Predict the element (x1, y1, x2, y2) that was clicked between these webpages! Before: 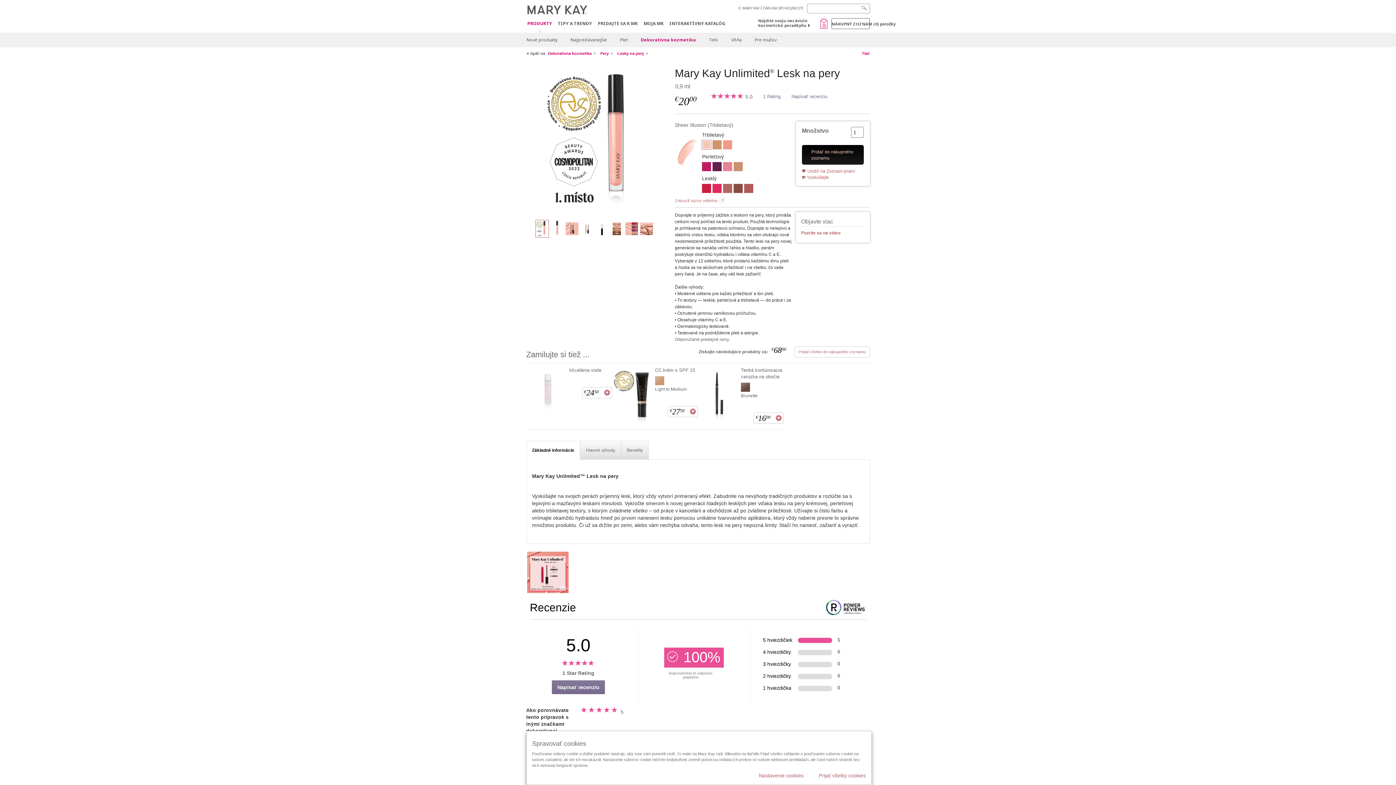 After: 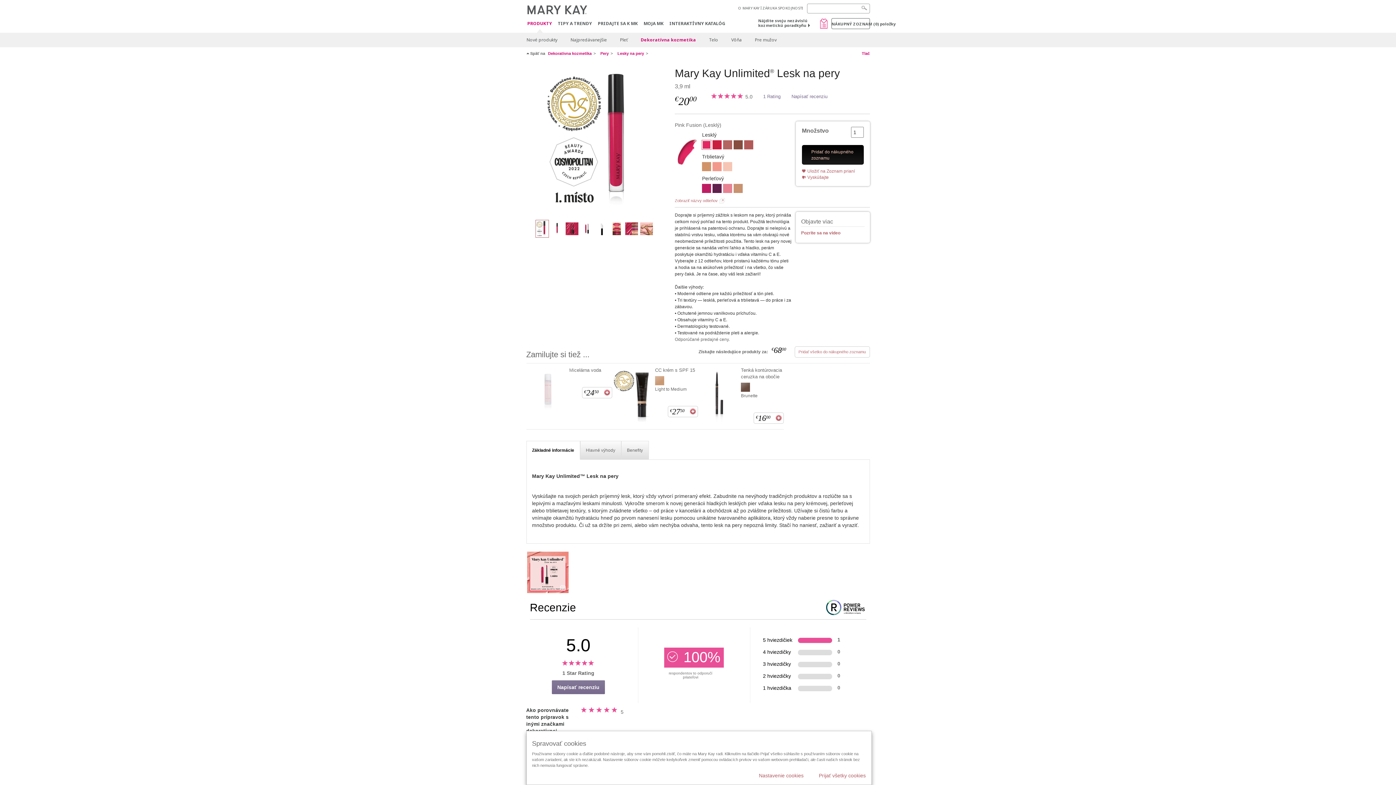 Action: label: Pink Fusion bbox: (712, 184, 721, 194)